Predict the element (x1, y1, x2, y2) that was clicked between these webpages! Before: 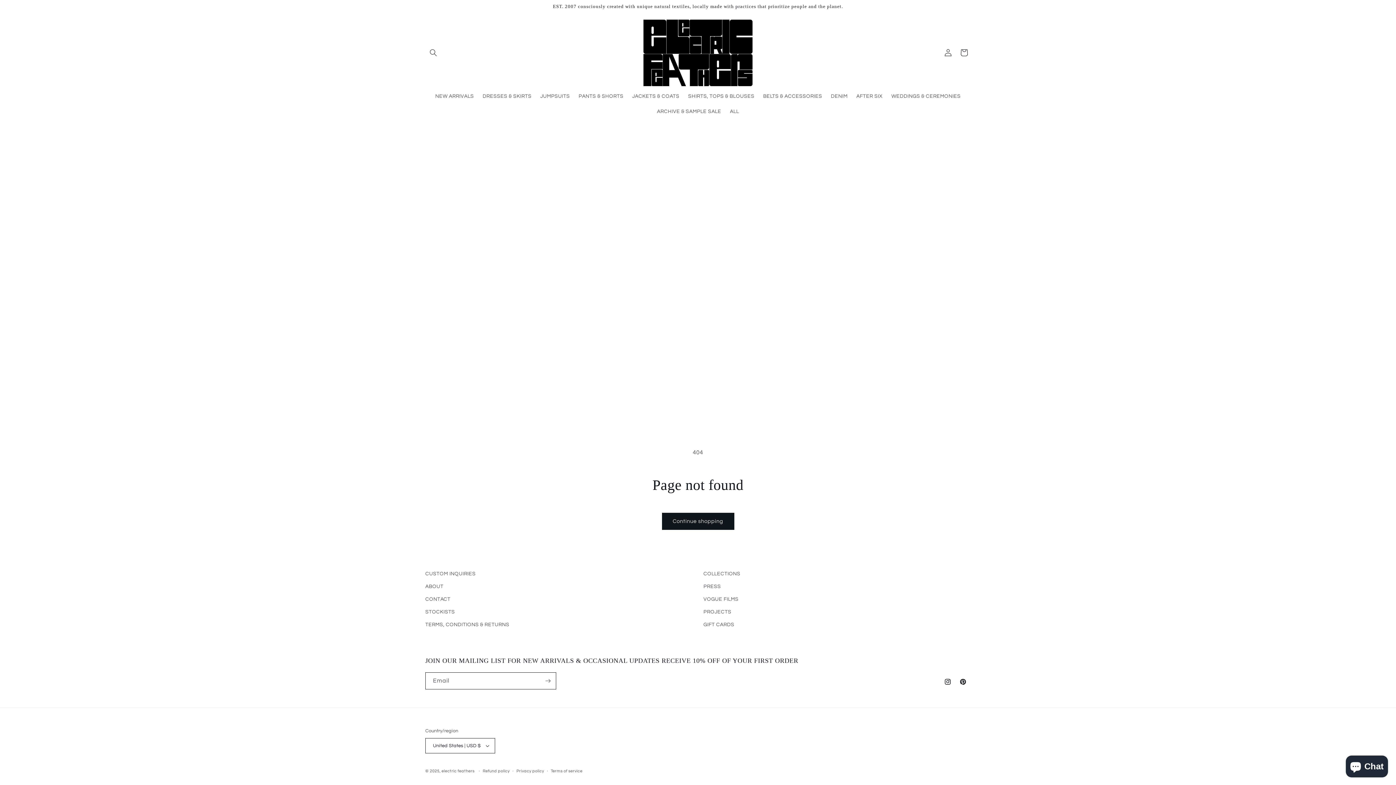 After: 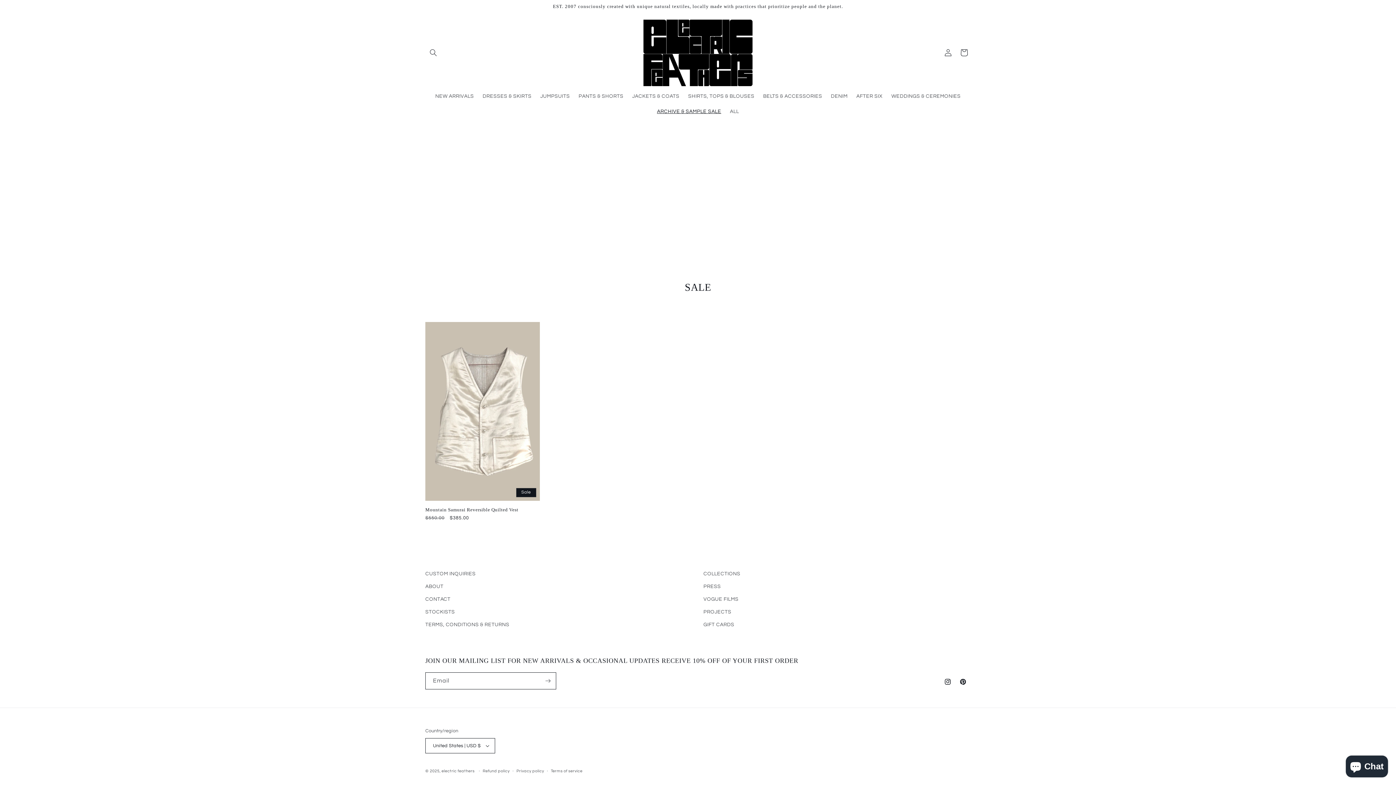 Action: bbox: (652, 104, 725, 119) label: ARCHIVE & SAMPLE SALE